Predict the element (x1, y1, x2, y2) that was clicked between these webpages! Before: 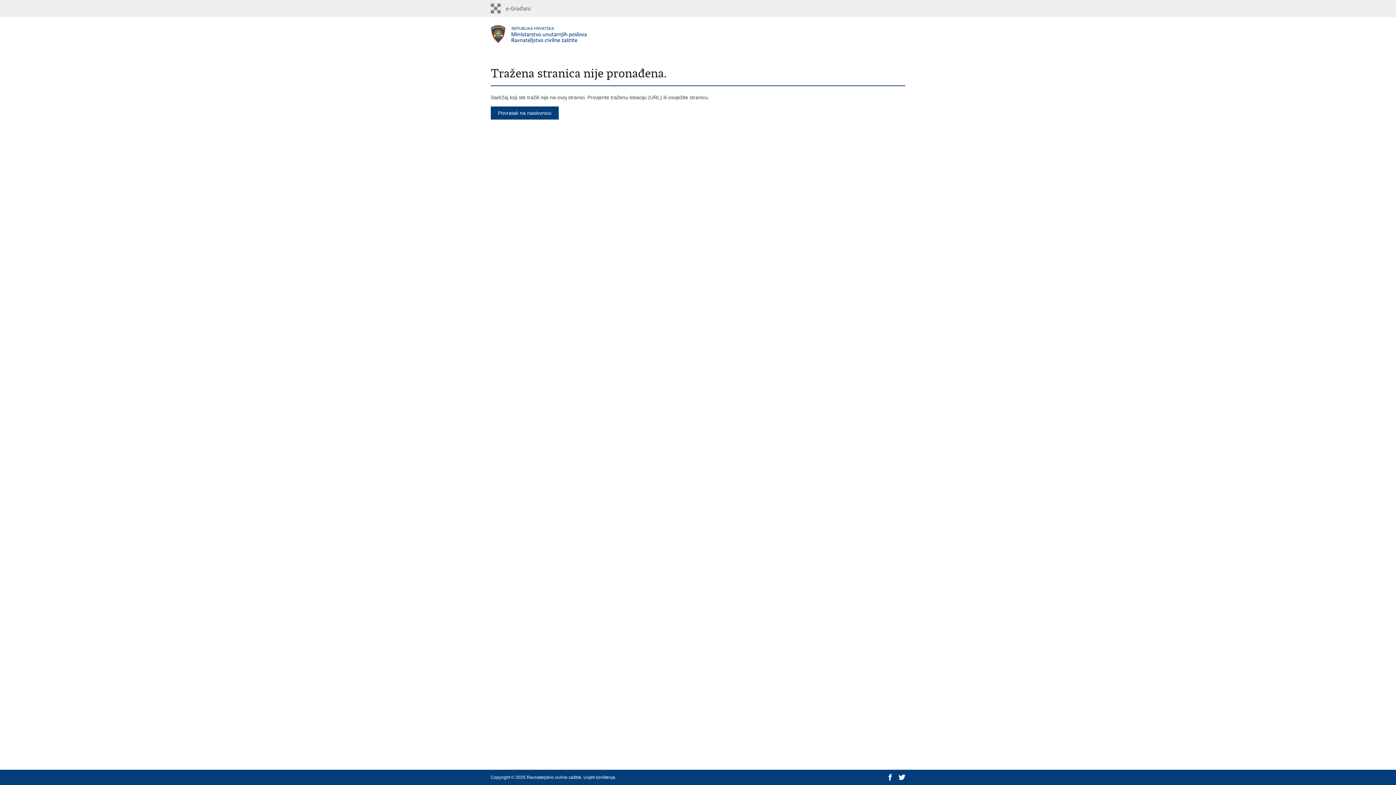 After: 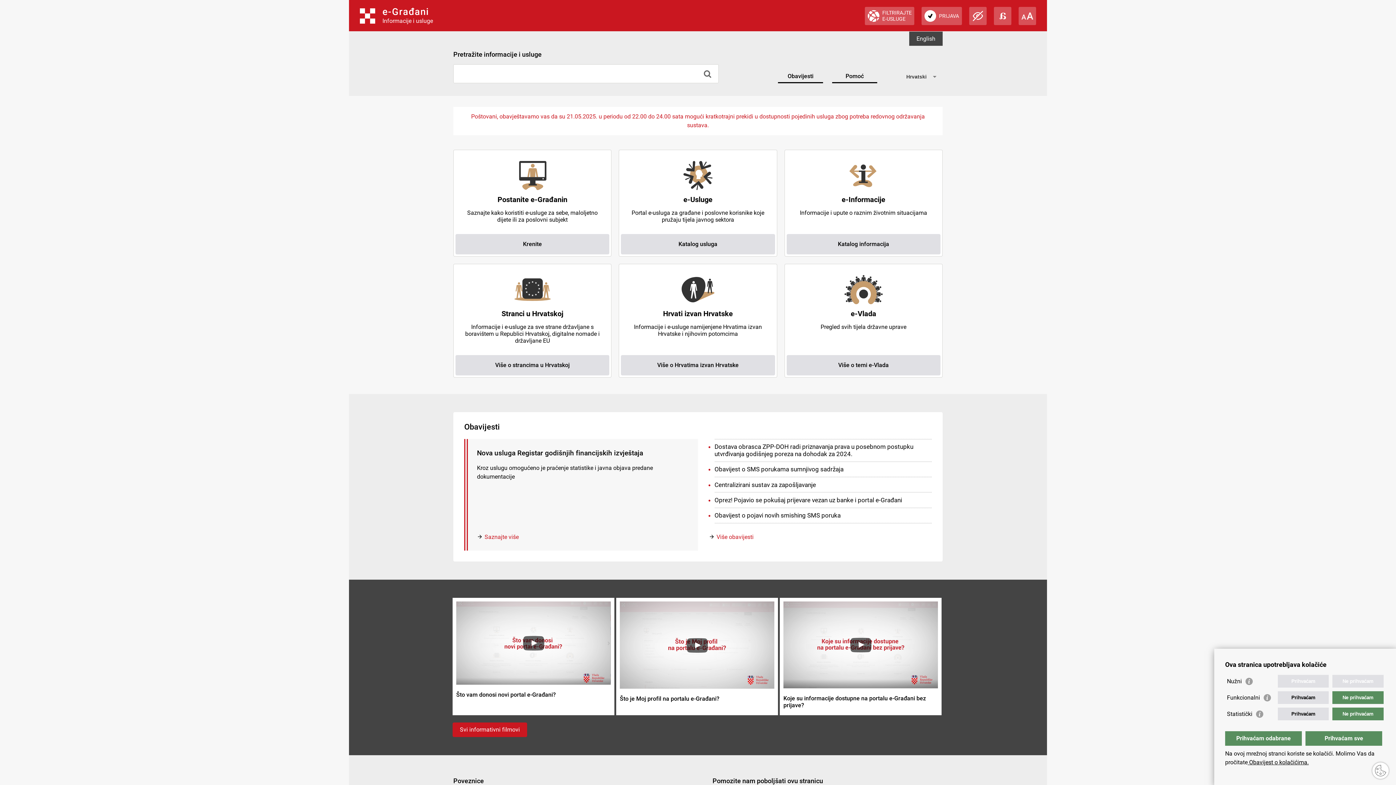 Action: bbox: (490, 3, 553, 13)